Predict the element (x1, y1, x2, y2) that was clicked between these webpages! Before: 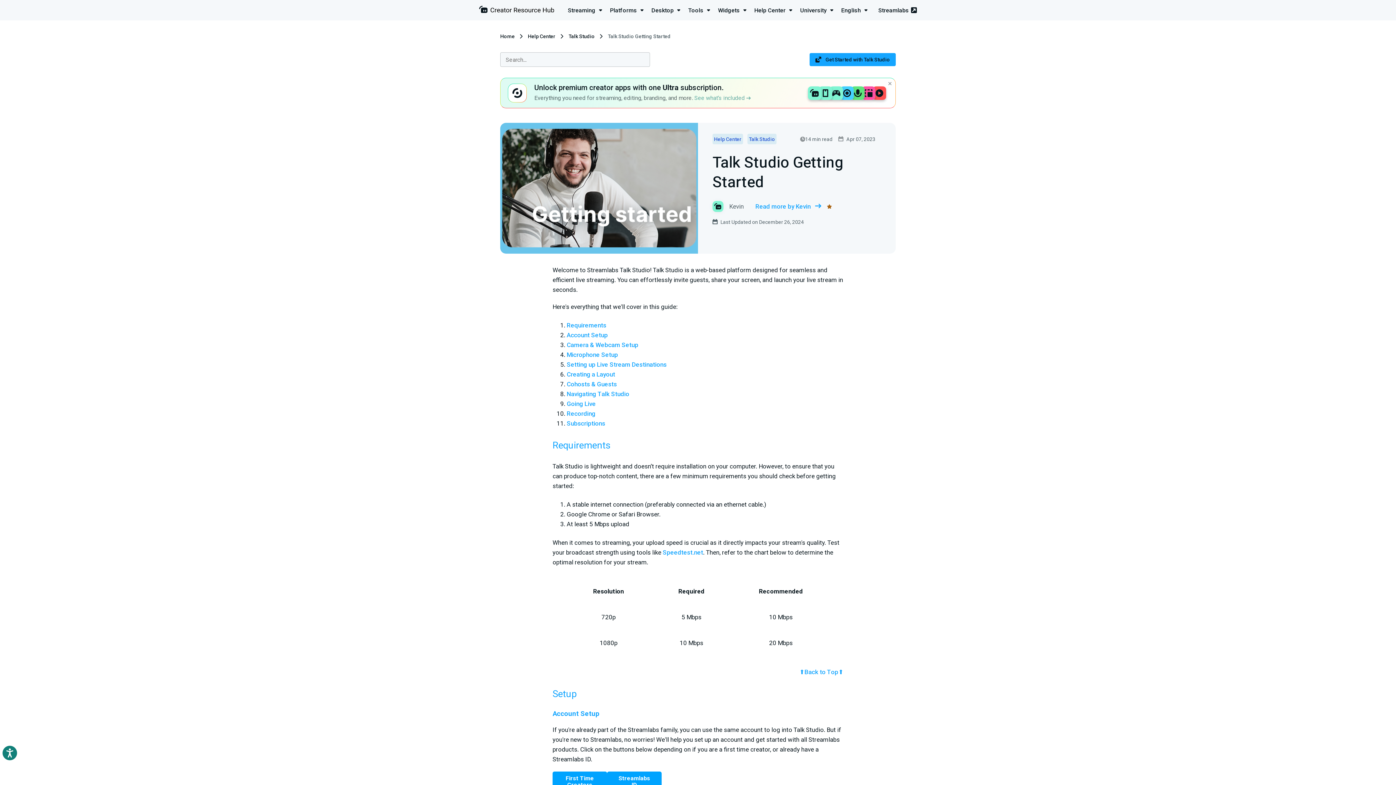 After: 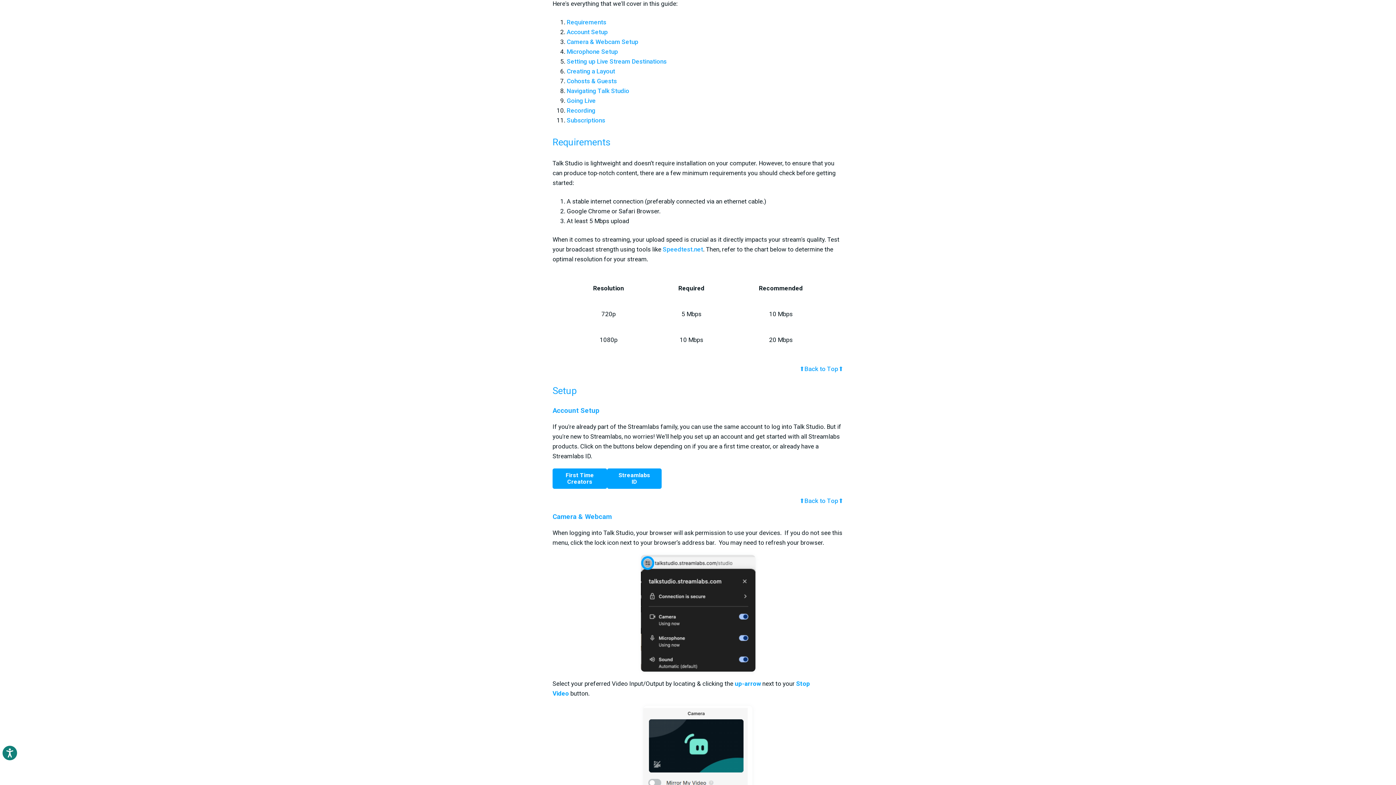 Action: label: ⬆️Back to Top⬆️ bbox: (799, 668, 843, 676)